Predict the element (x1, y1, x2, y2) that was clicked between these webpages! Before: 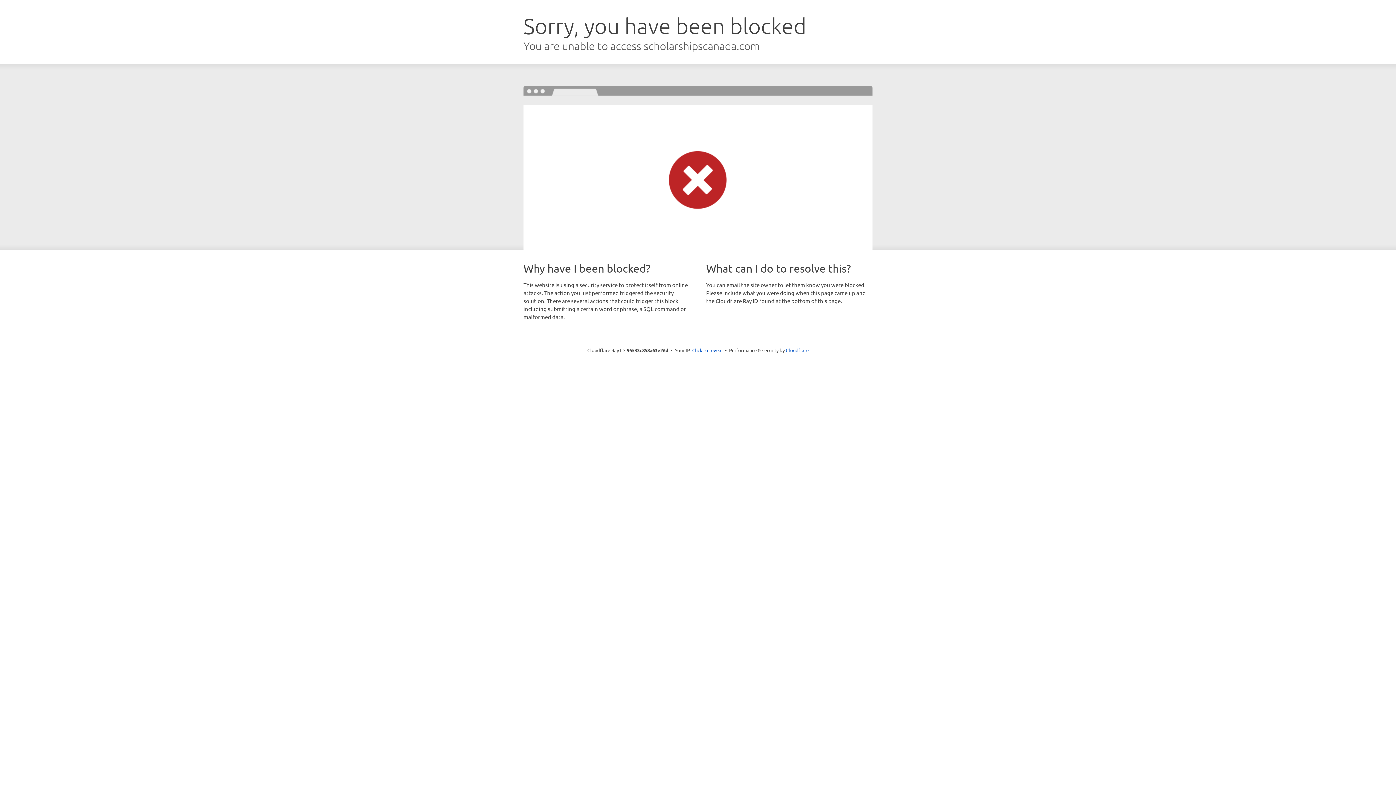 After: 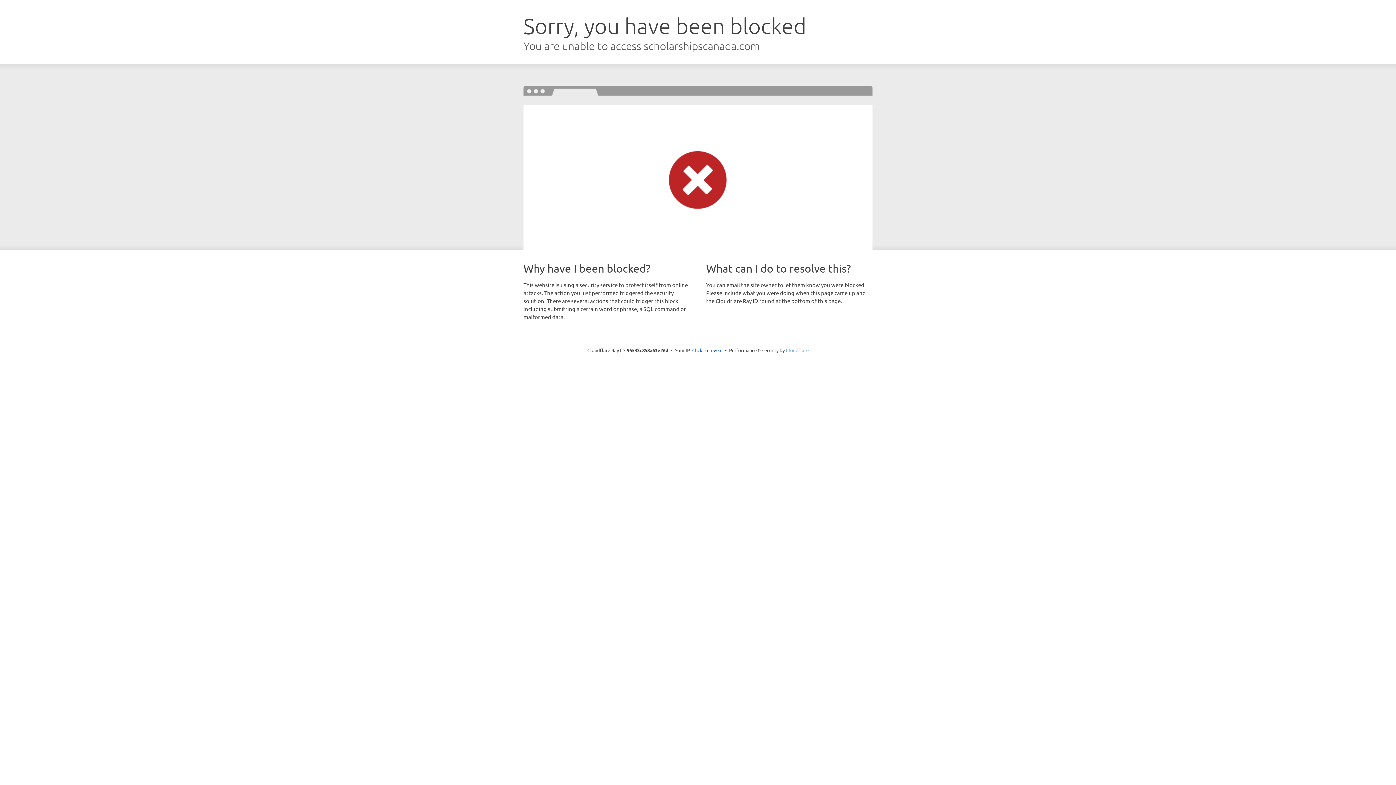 Action: label: Cloudflare bbox: (786, 347, 808, 353)